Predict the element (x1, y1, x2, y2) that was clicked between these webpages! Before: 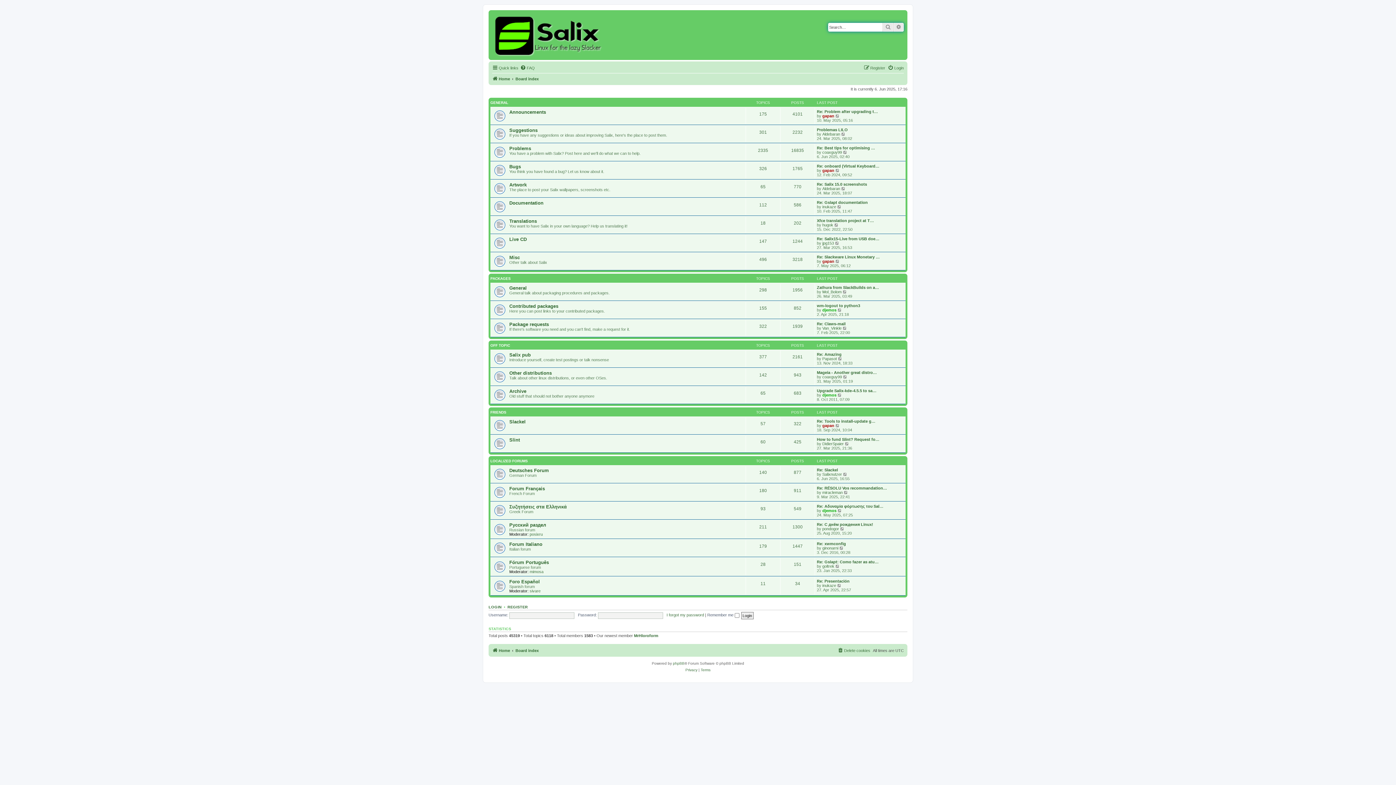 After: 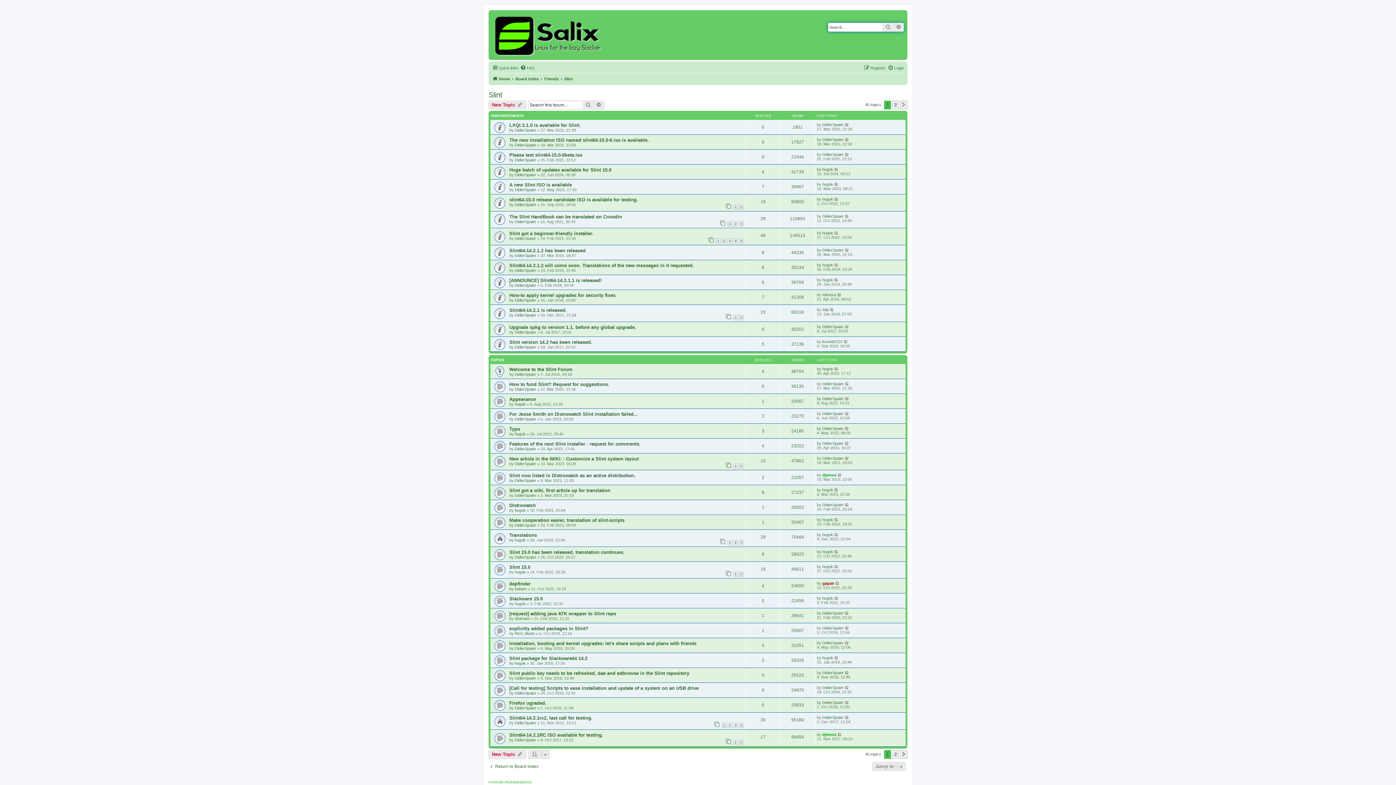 Action: bbox: (509, 437, 520, 442) label: Slint